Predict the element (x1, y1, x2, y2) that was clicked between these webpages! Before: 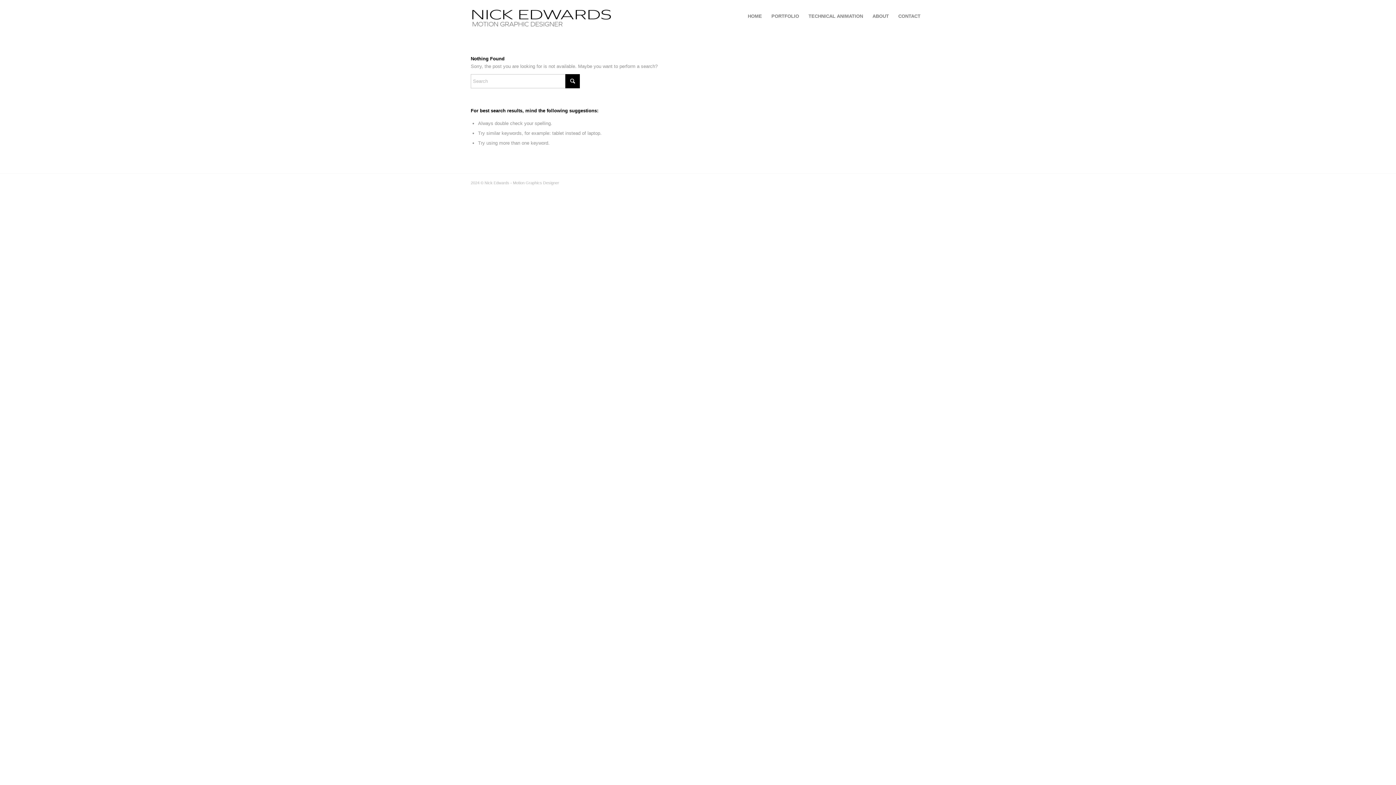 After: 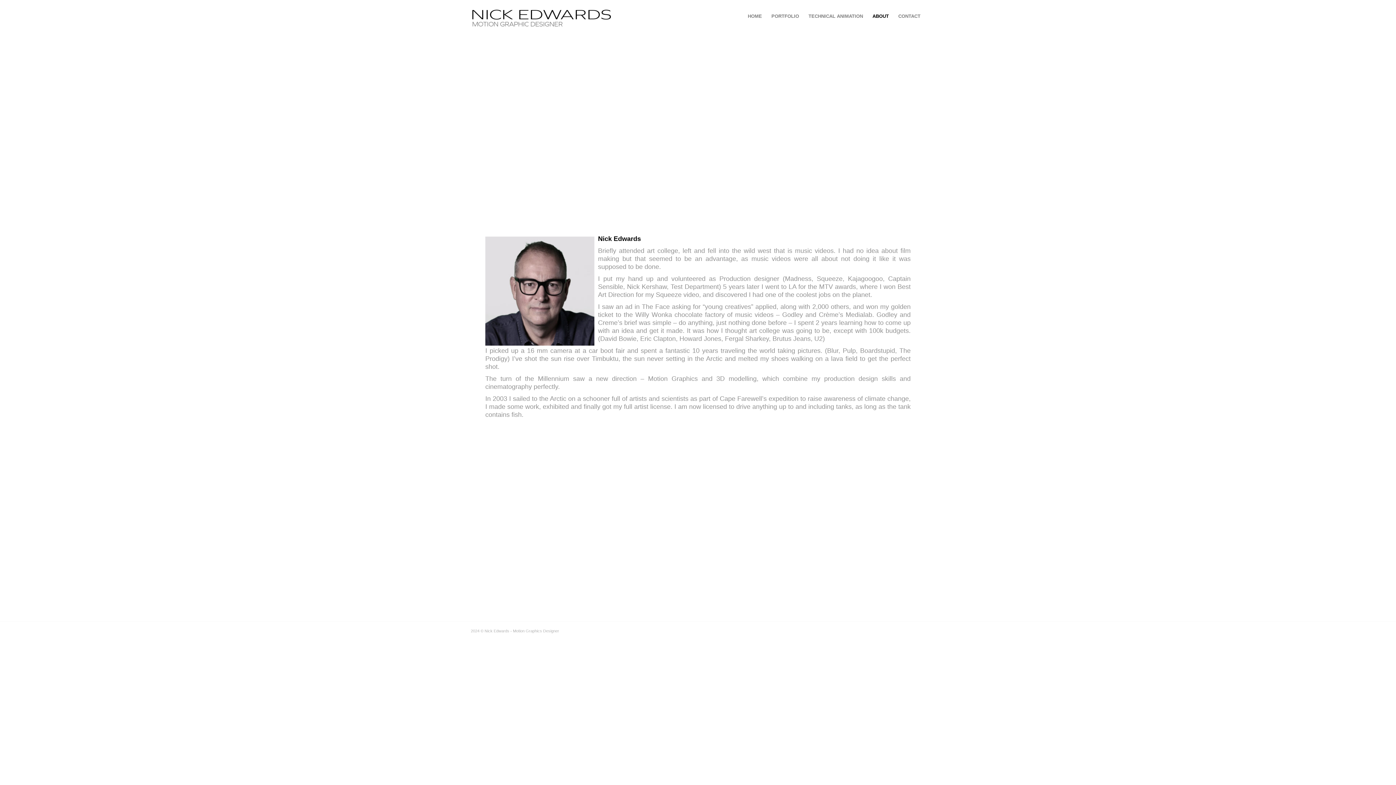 Action: bbox: (868, 0, 893, 32) label: ABOUT